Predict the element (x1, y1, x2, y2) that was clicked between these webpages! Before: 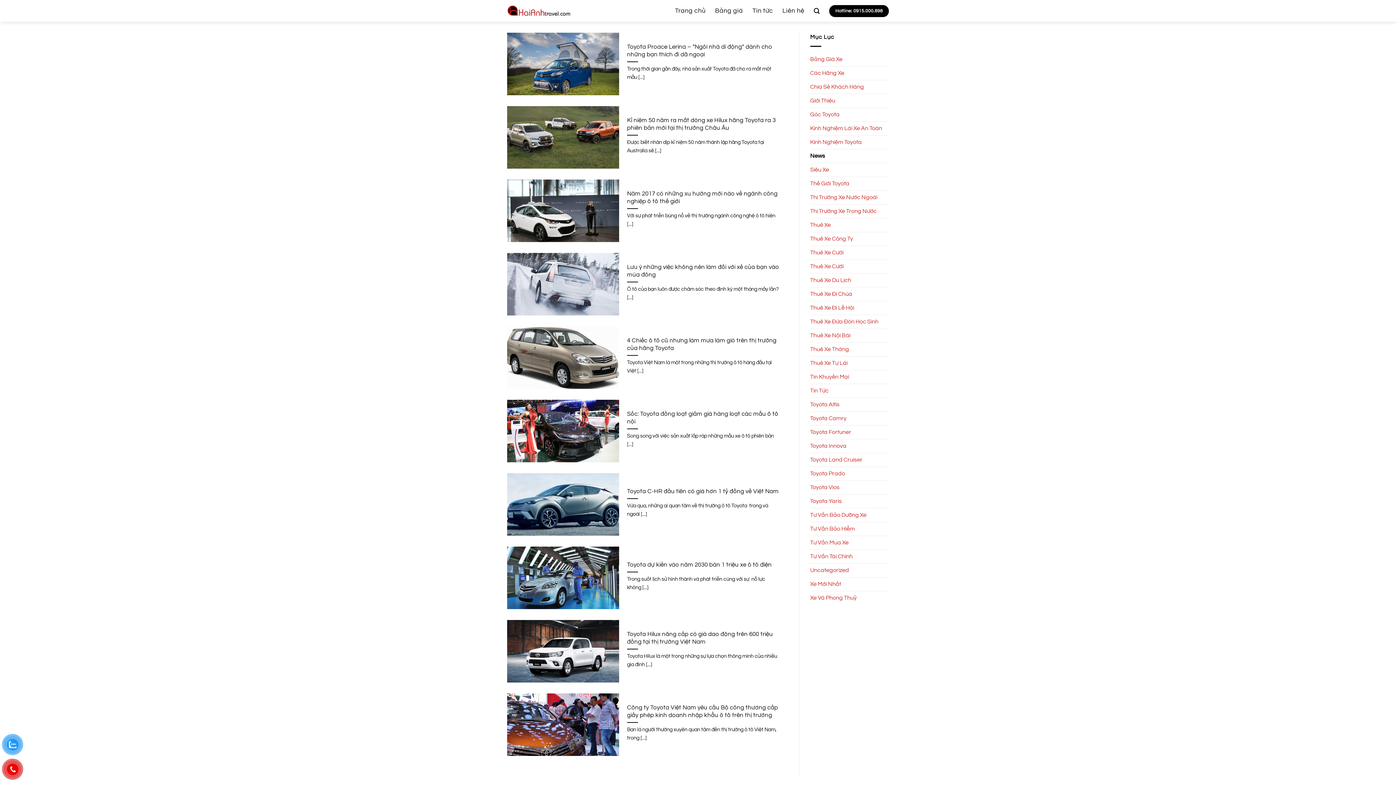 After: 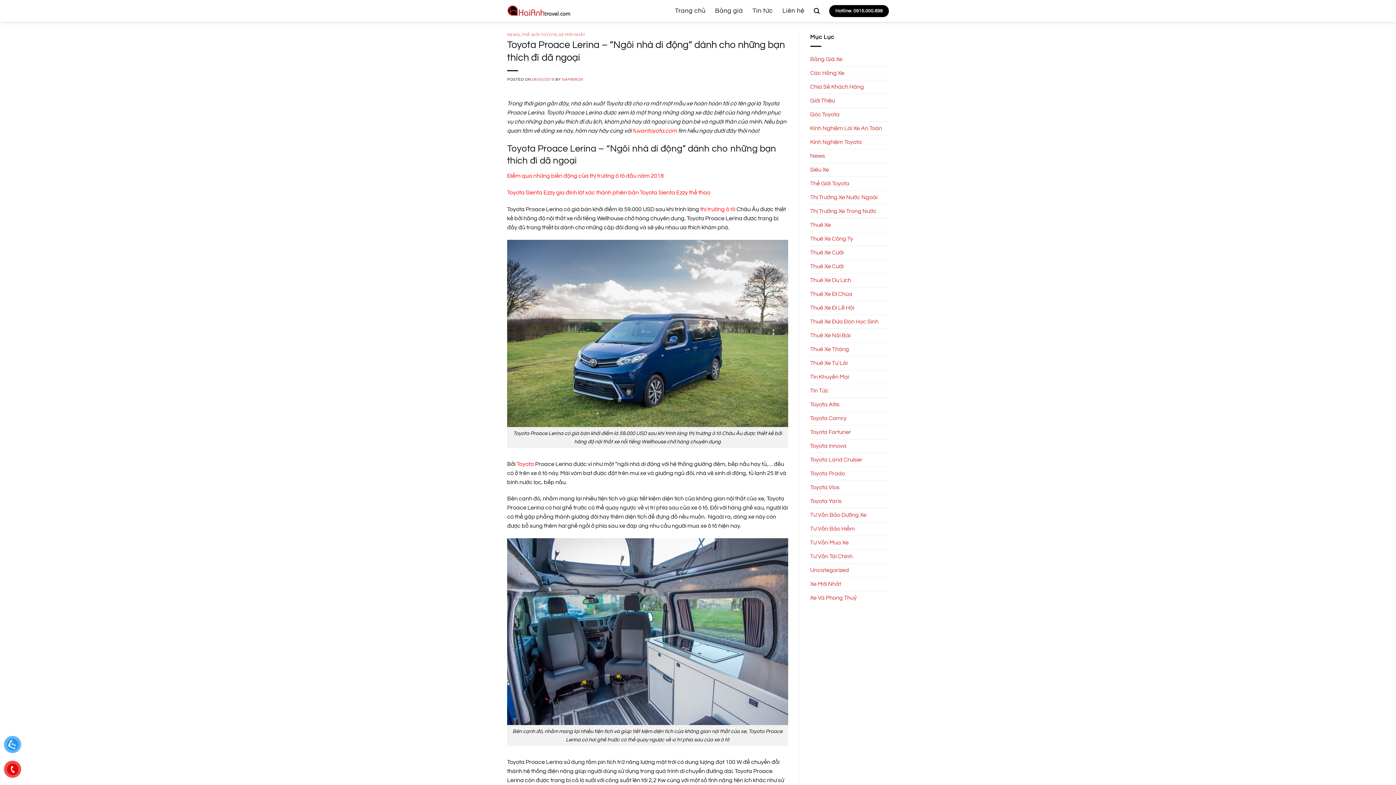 Action: bbox: (627, 43, 780, 58) label: Toyota Proace Lerina – “Ngôi nhà di động” dành cho những bạn thích đi dã ngoại